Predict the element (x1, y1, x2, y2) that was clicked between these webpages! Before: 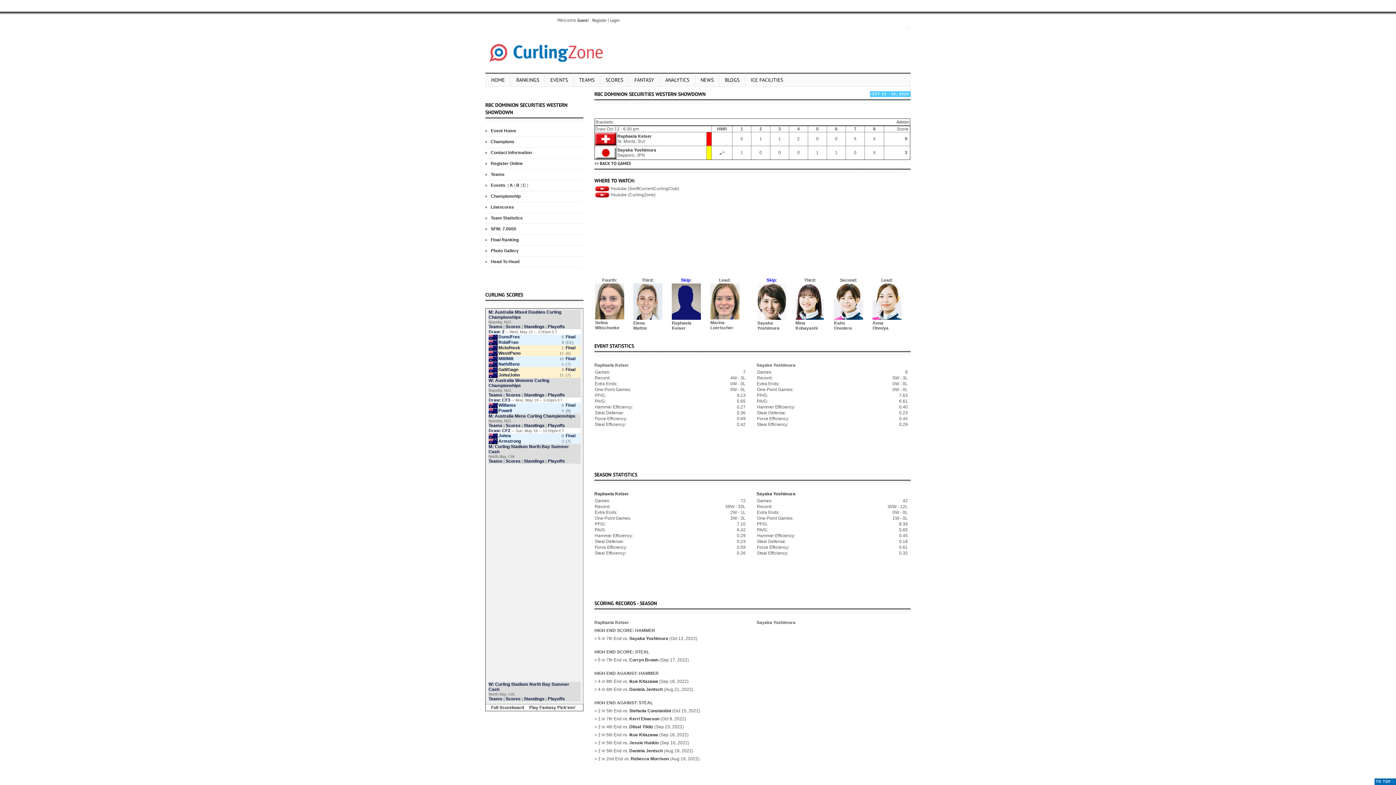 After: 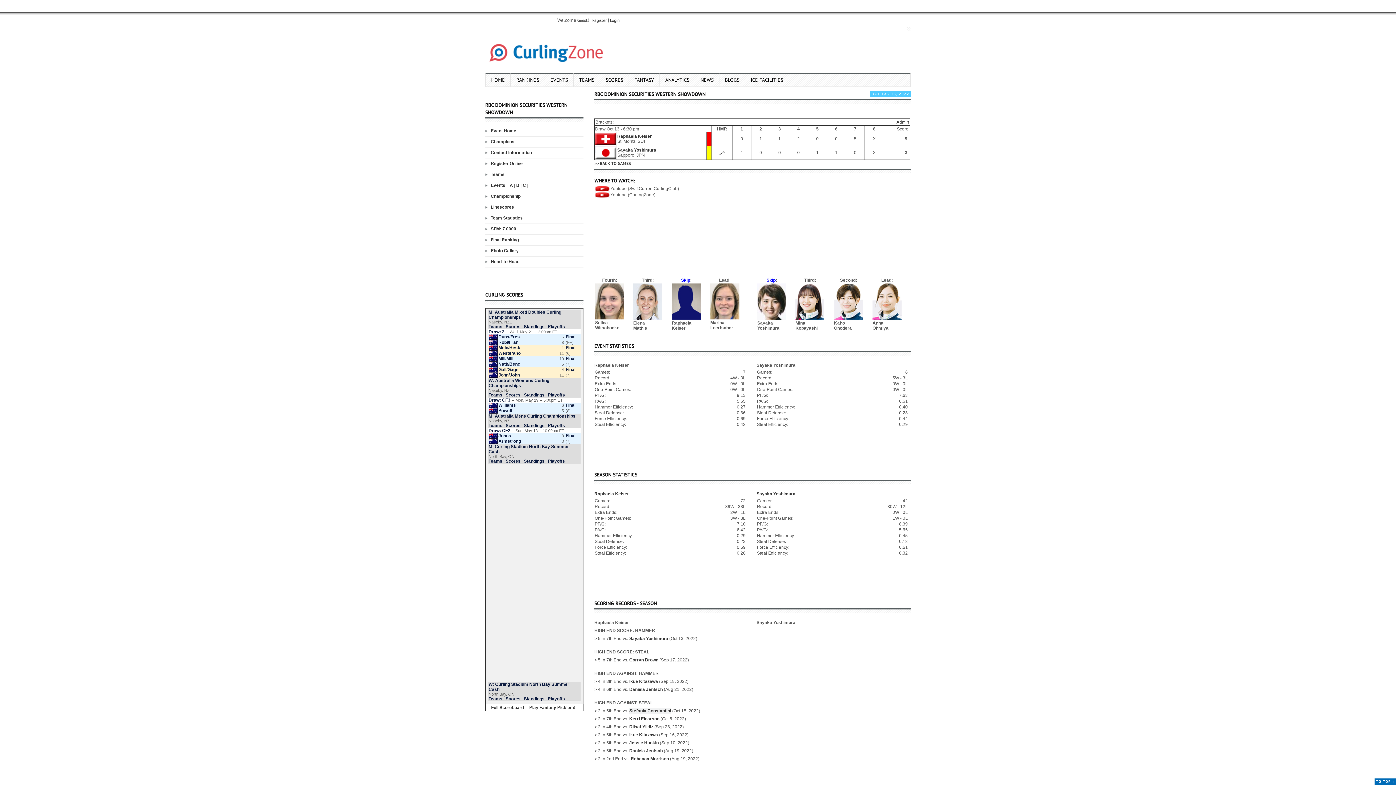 Action: bbox: (629, 708, 671, 714) label: Stefania Constantini